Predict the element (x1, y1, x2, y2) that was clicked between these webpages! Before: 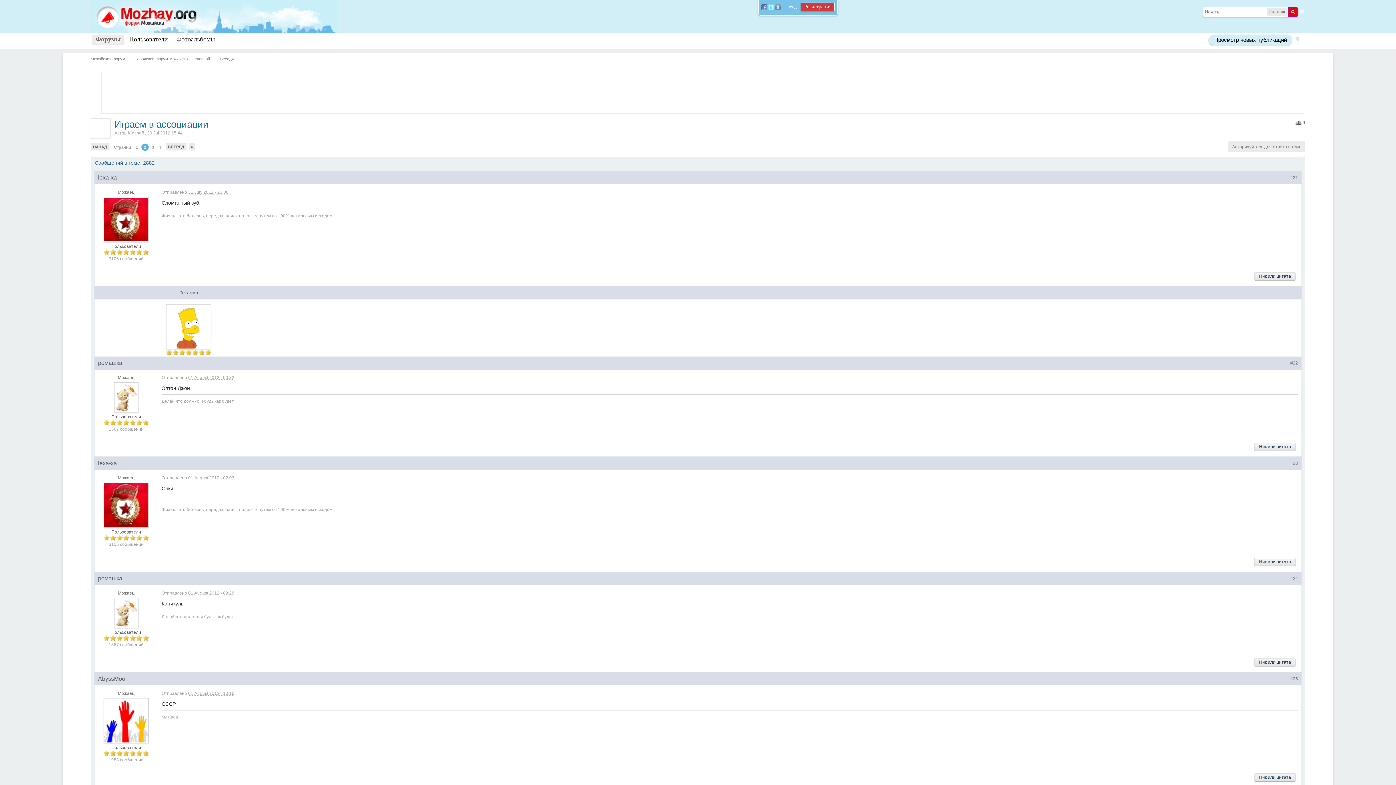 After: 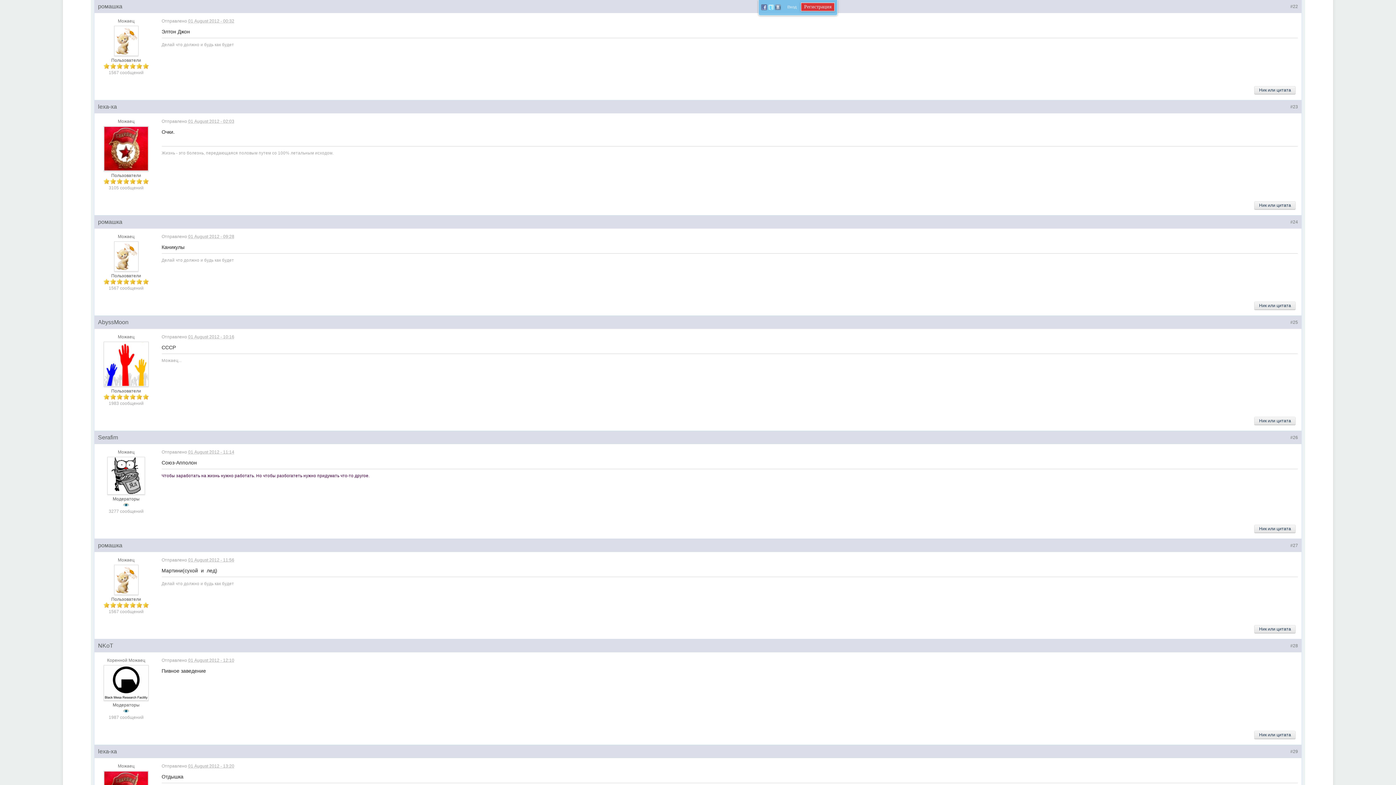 Action: label: #22 bbox: (1290, 360, 1298, 365)